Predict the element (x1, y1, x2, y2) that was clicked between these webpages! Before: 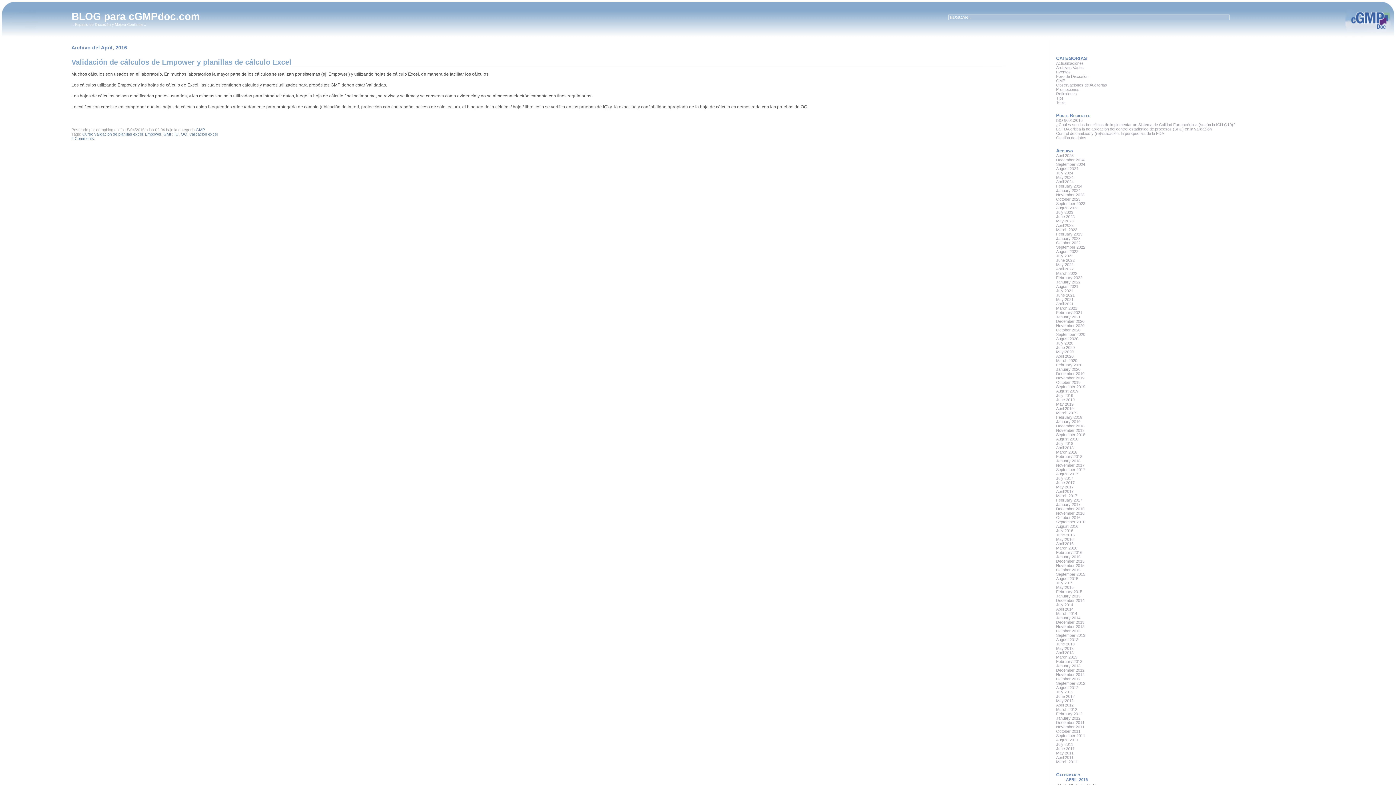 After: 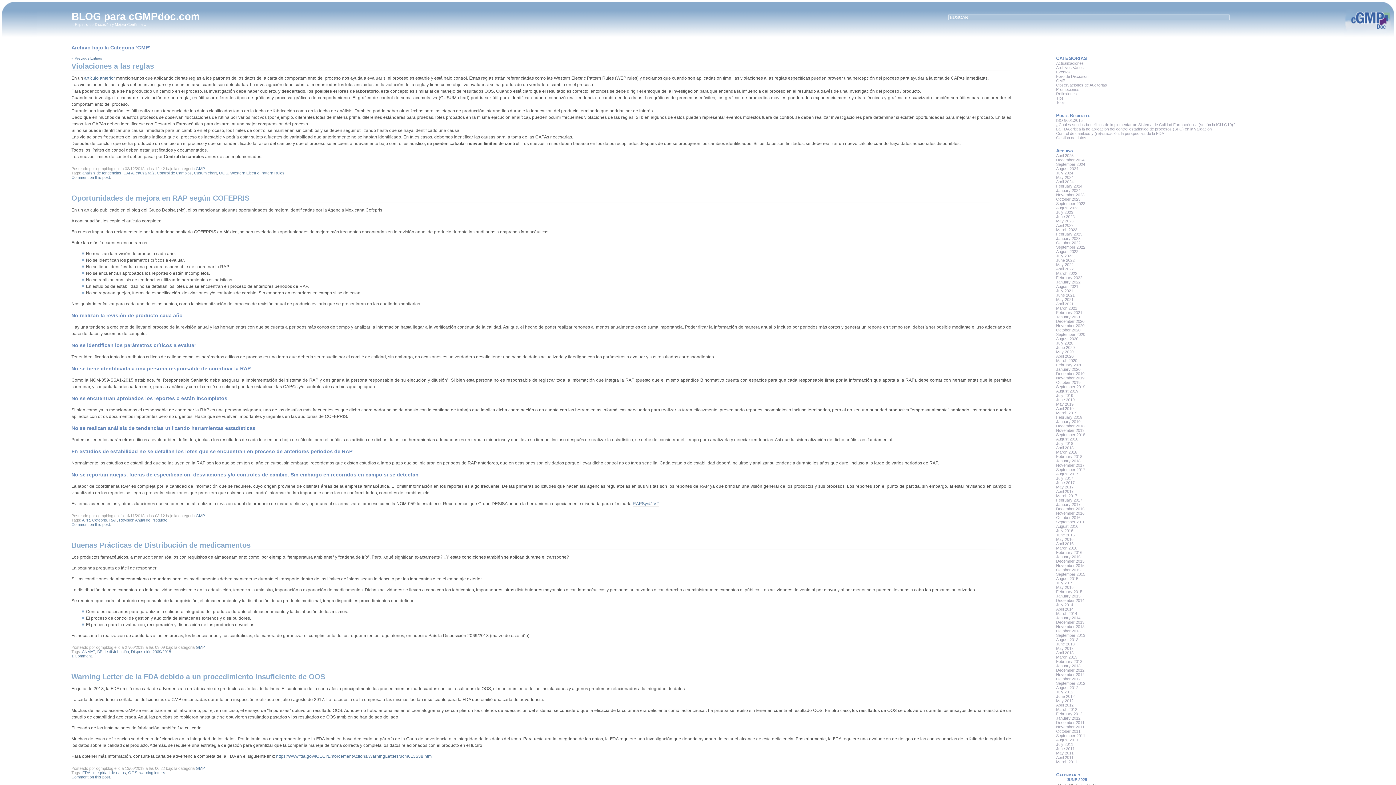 Action: label: GMP bbox: (195, 127, 204, 131)